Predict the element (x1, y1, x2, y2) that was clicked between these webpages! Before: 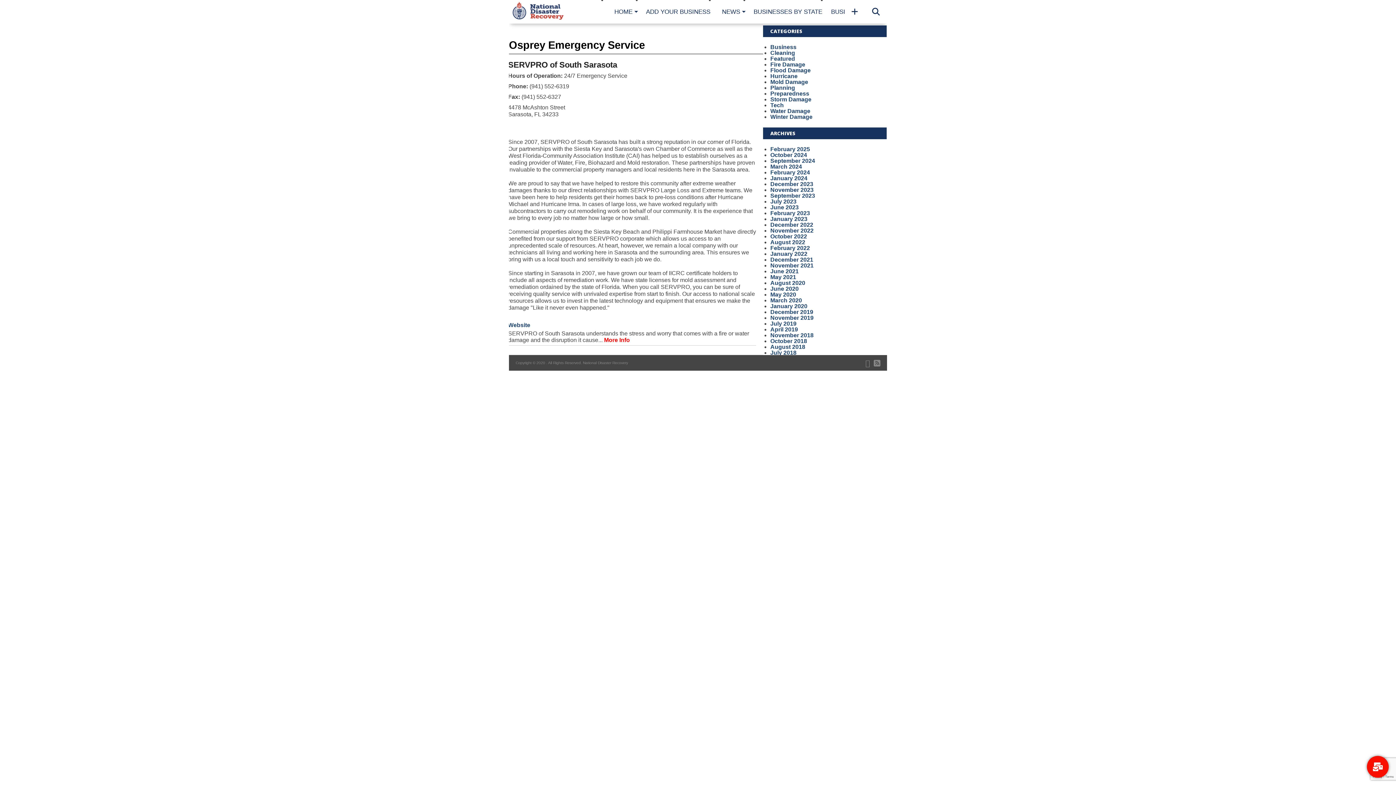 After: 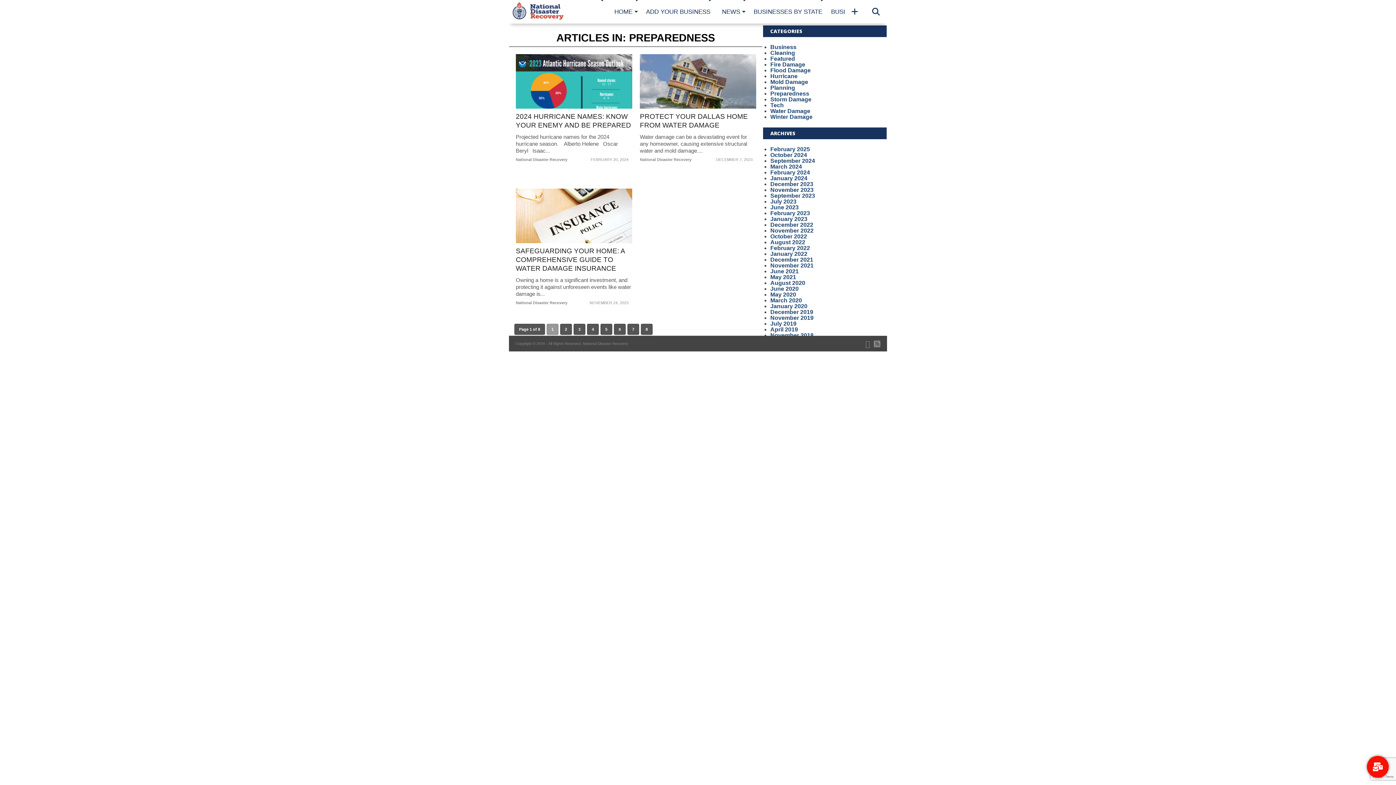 Action: label: Preparedness bbox: (770, 90, 809, 96)